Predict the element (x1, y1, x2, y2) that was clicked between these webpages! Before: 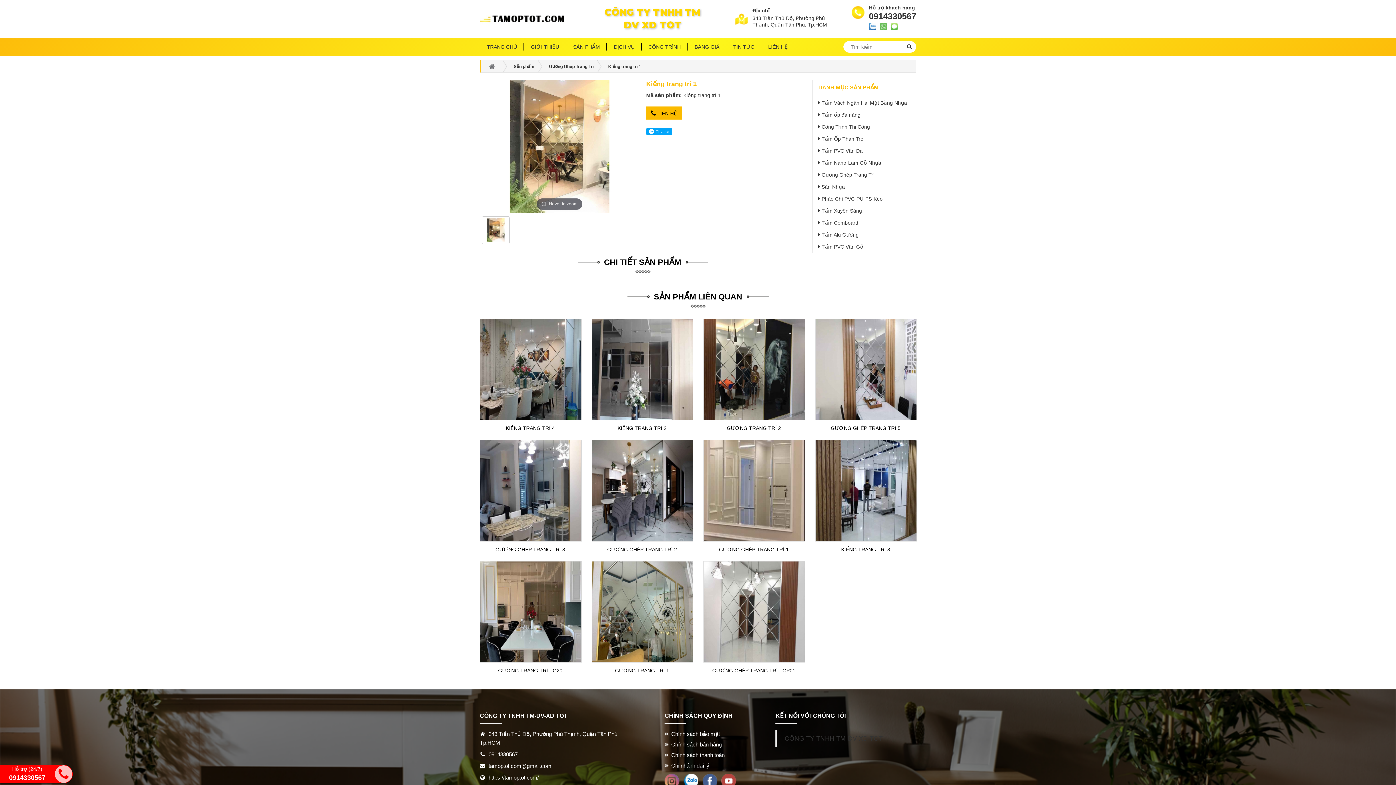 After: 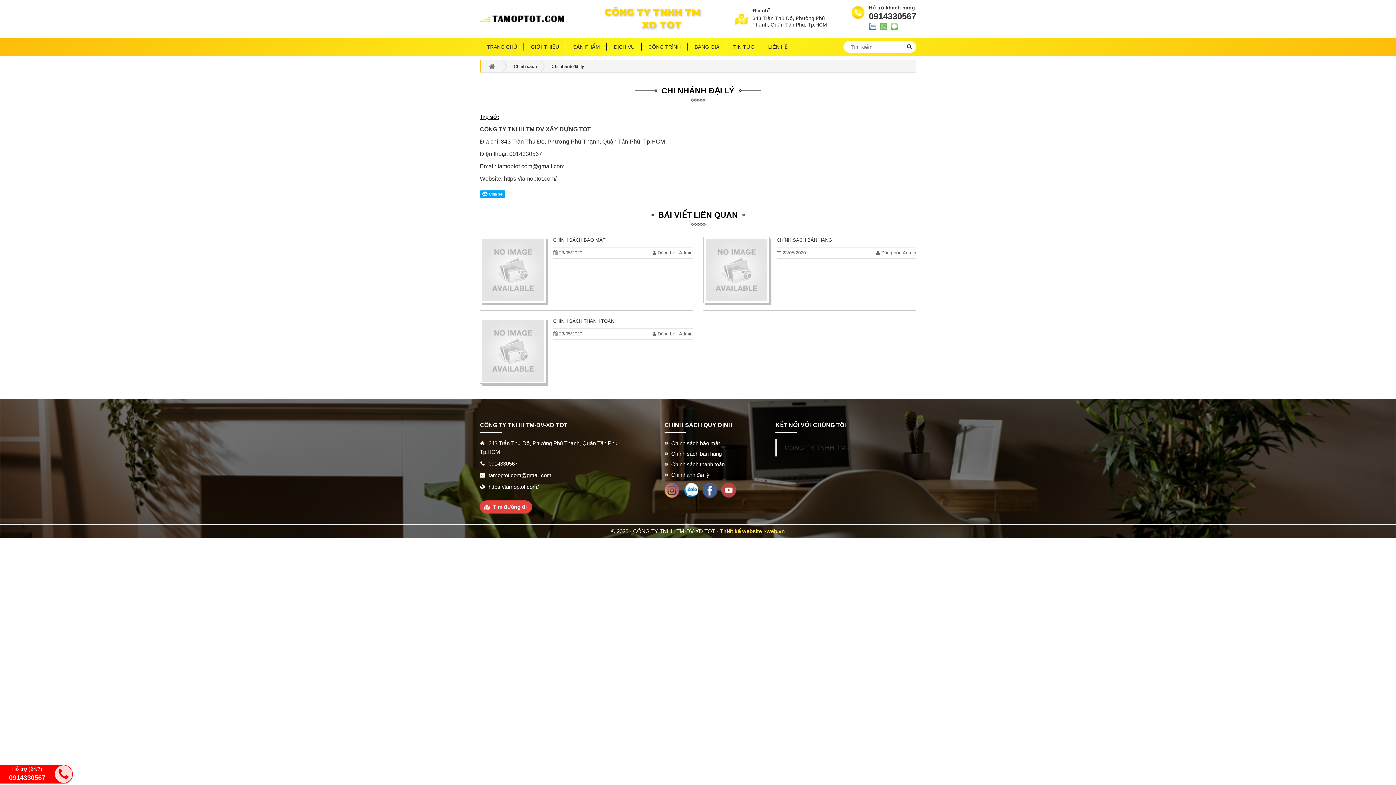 Action: label: Chi nhánh đại lý bbox: (671, 762, 709, 769)